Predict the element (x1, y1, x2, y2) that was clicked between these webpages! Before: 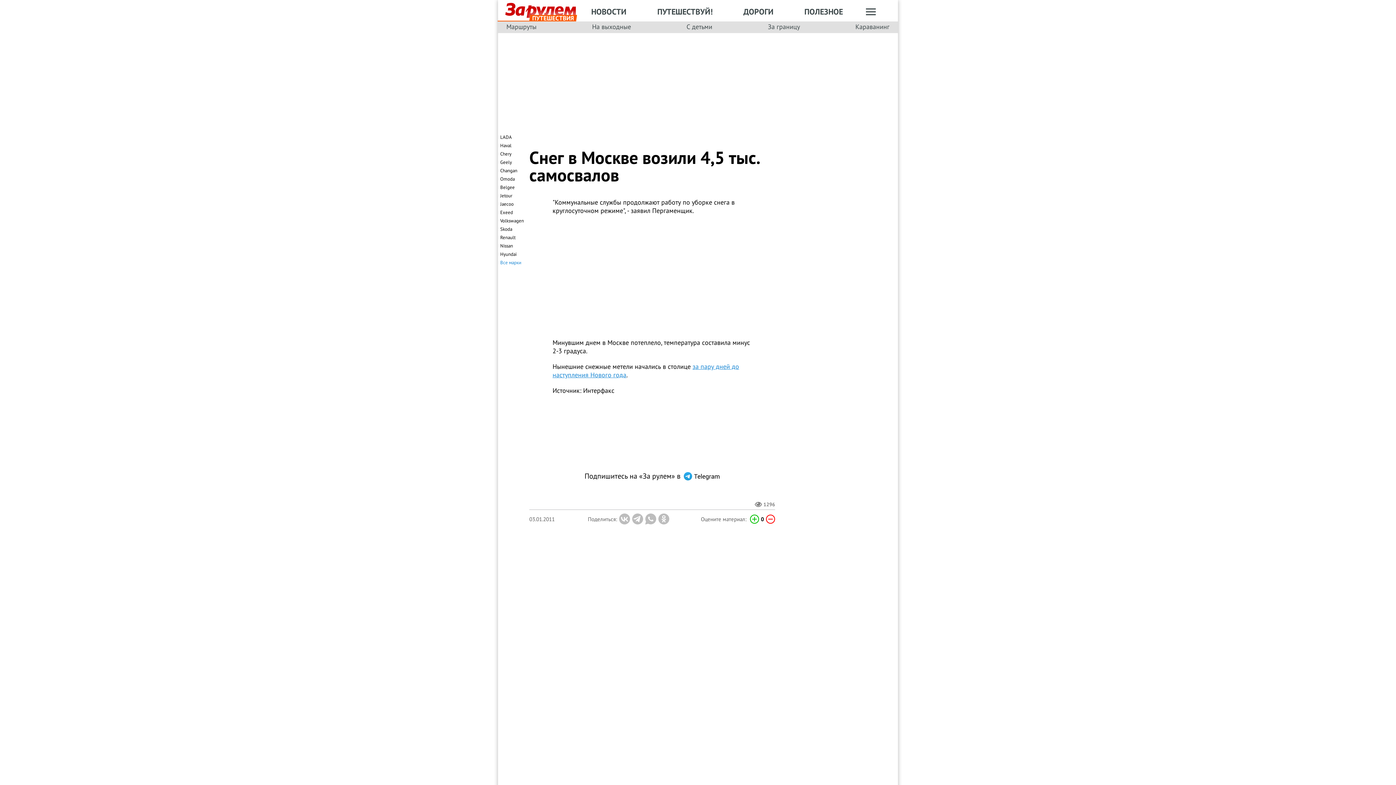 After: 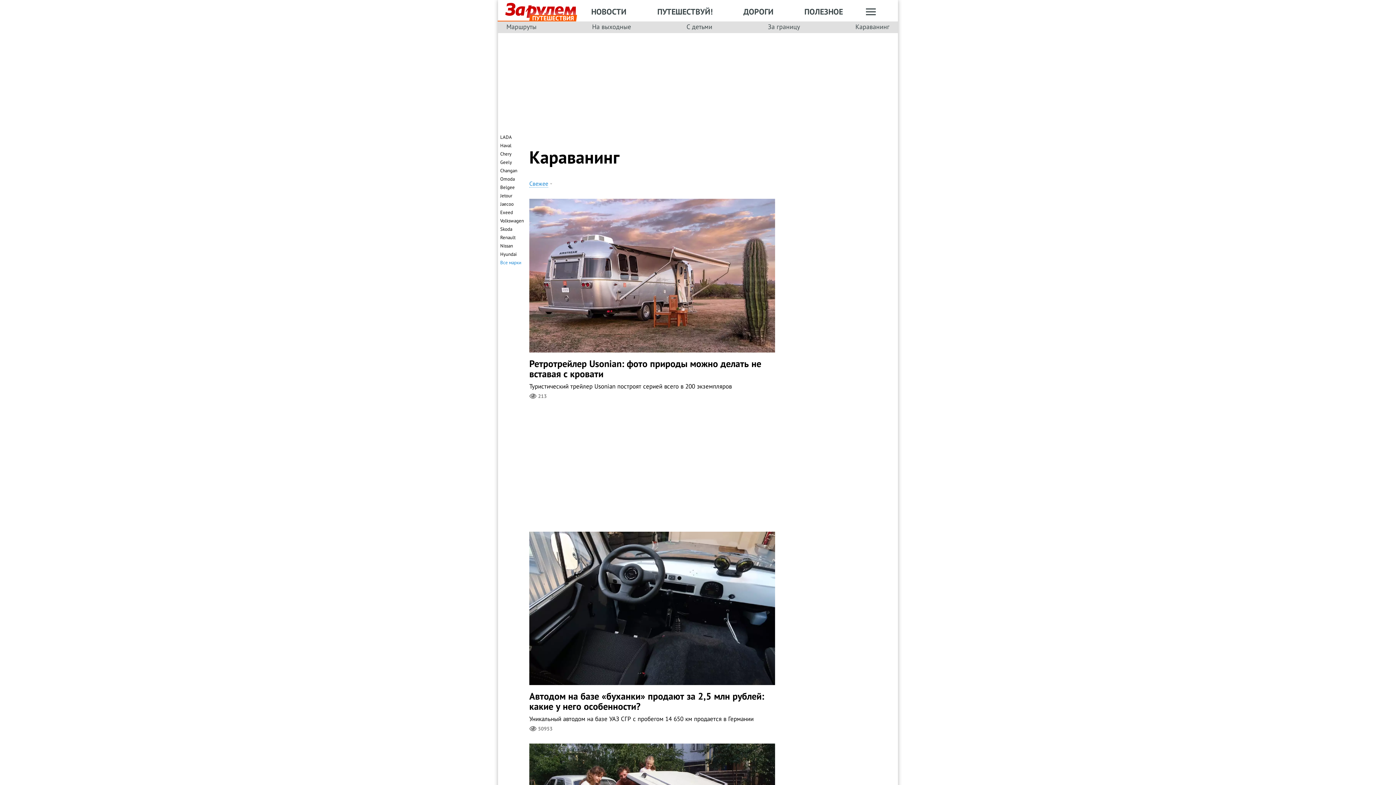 Action: bbox: (855, 22, 889, 31) label: Караванинг